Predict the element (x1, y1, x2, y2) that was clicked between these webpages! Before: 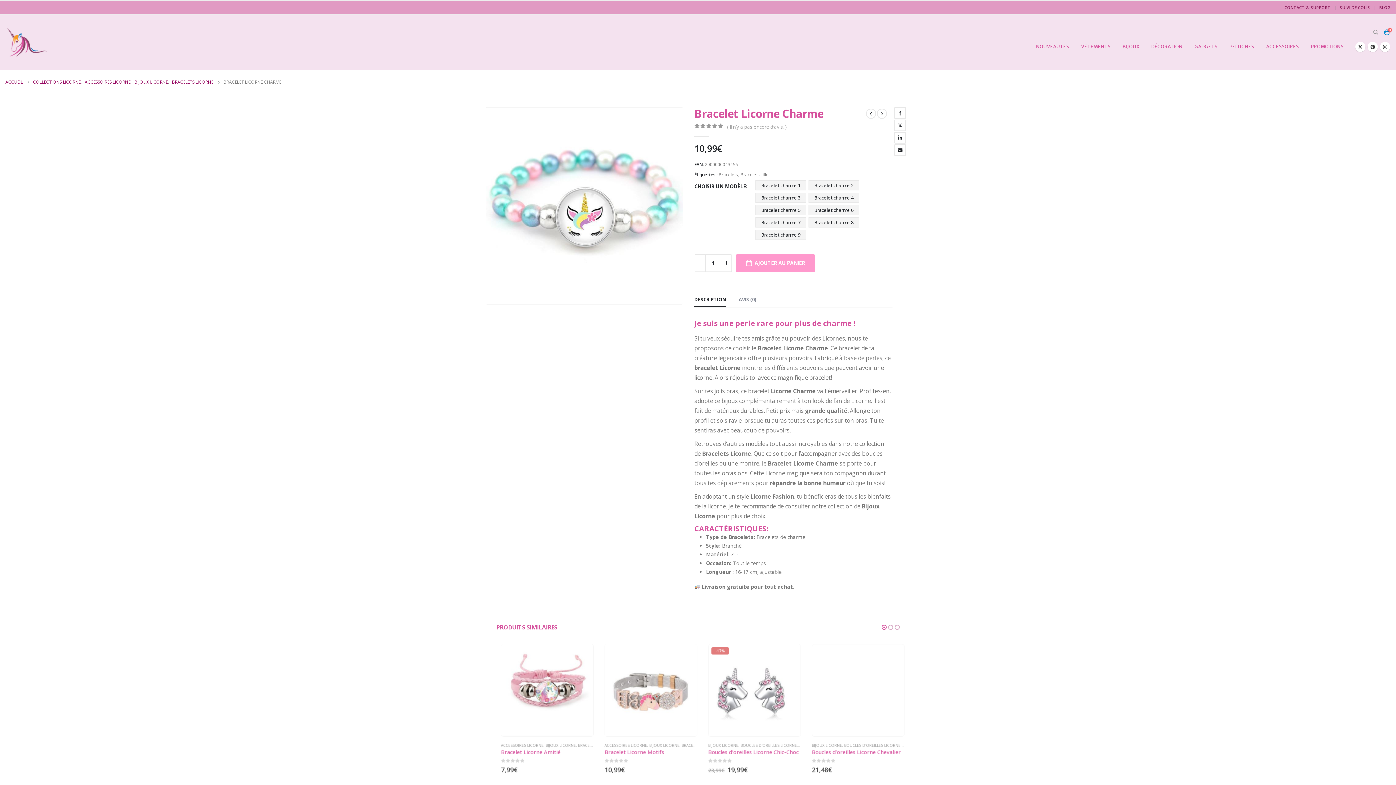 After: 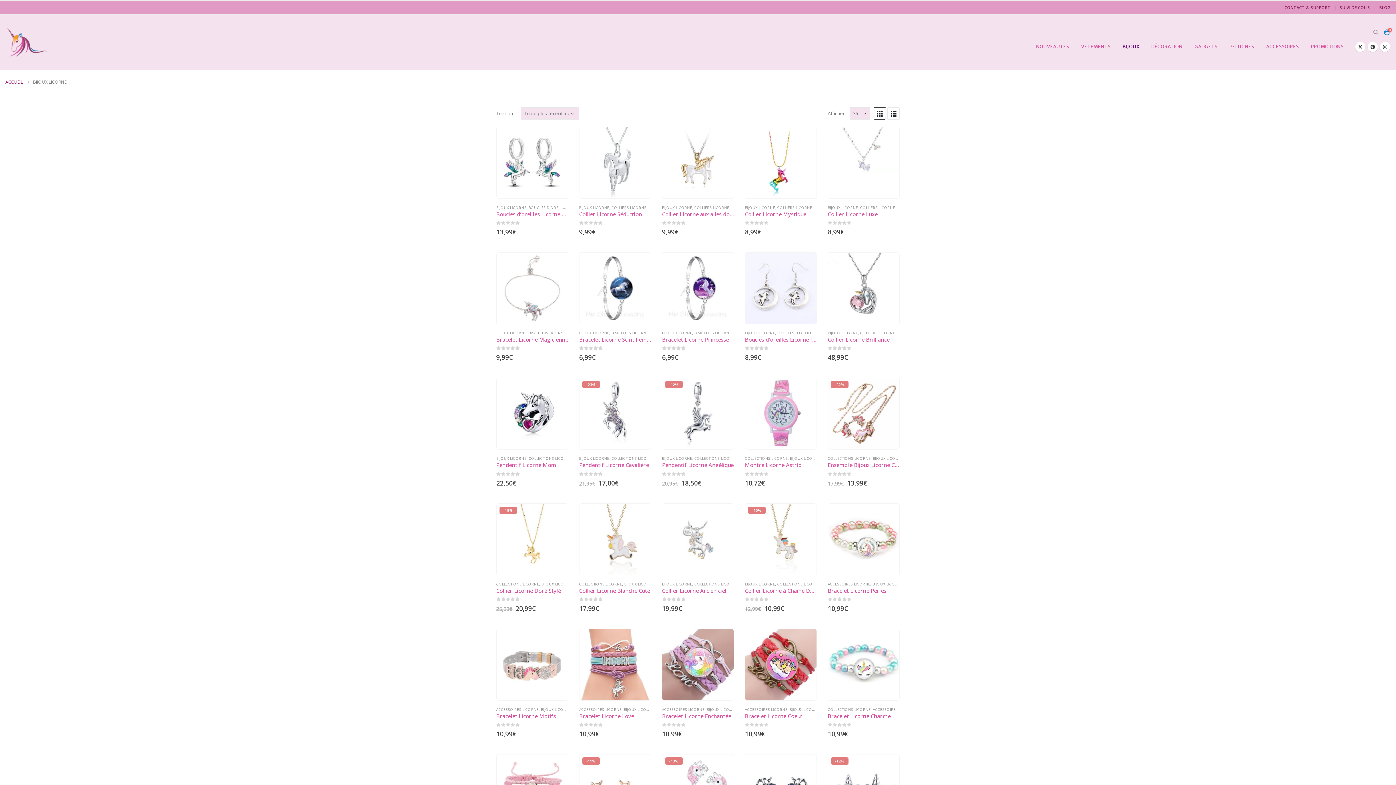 Action: bbox: (1117, 39, 1145, 54) label: BIJOUX